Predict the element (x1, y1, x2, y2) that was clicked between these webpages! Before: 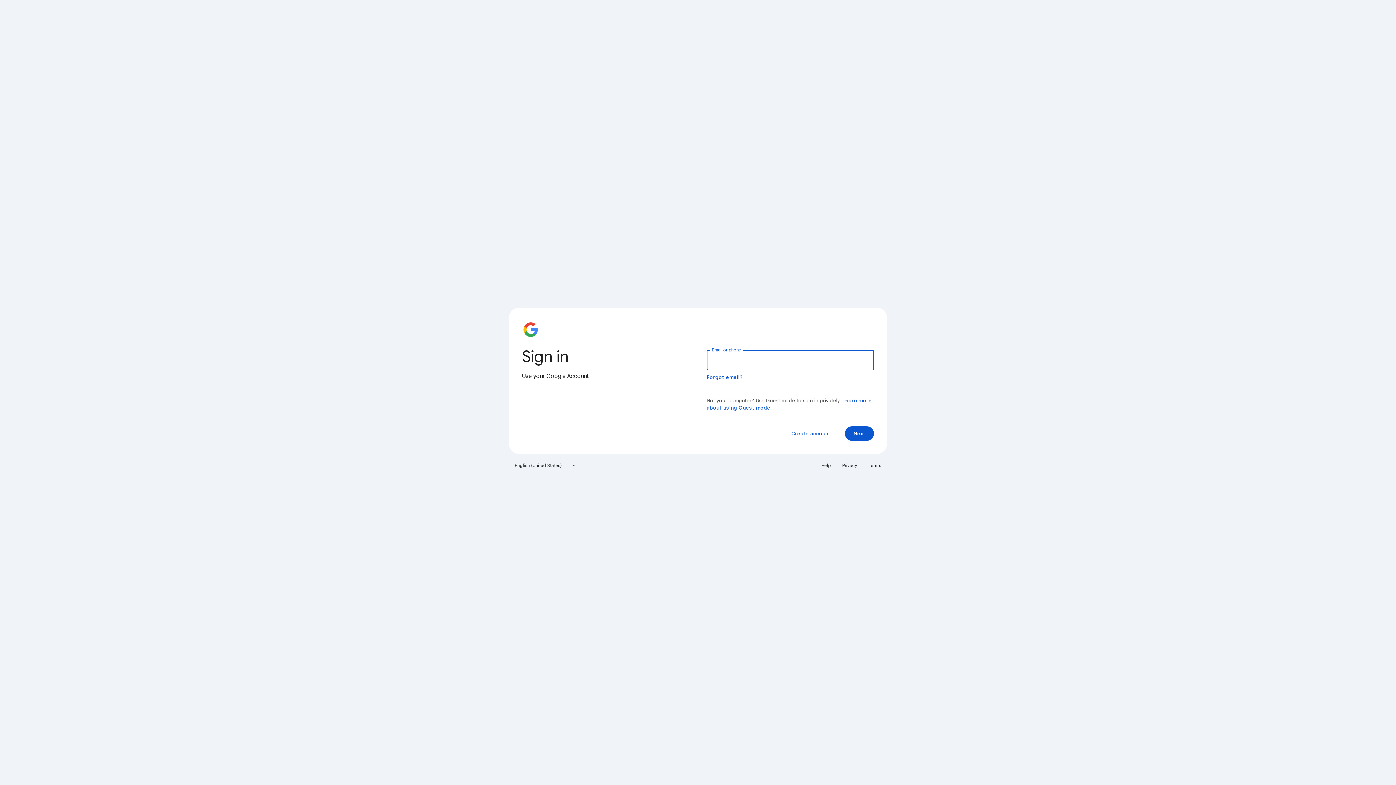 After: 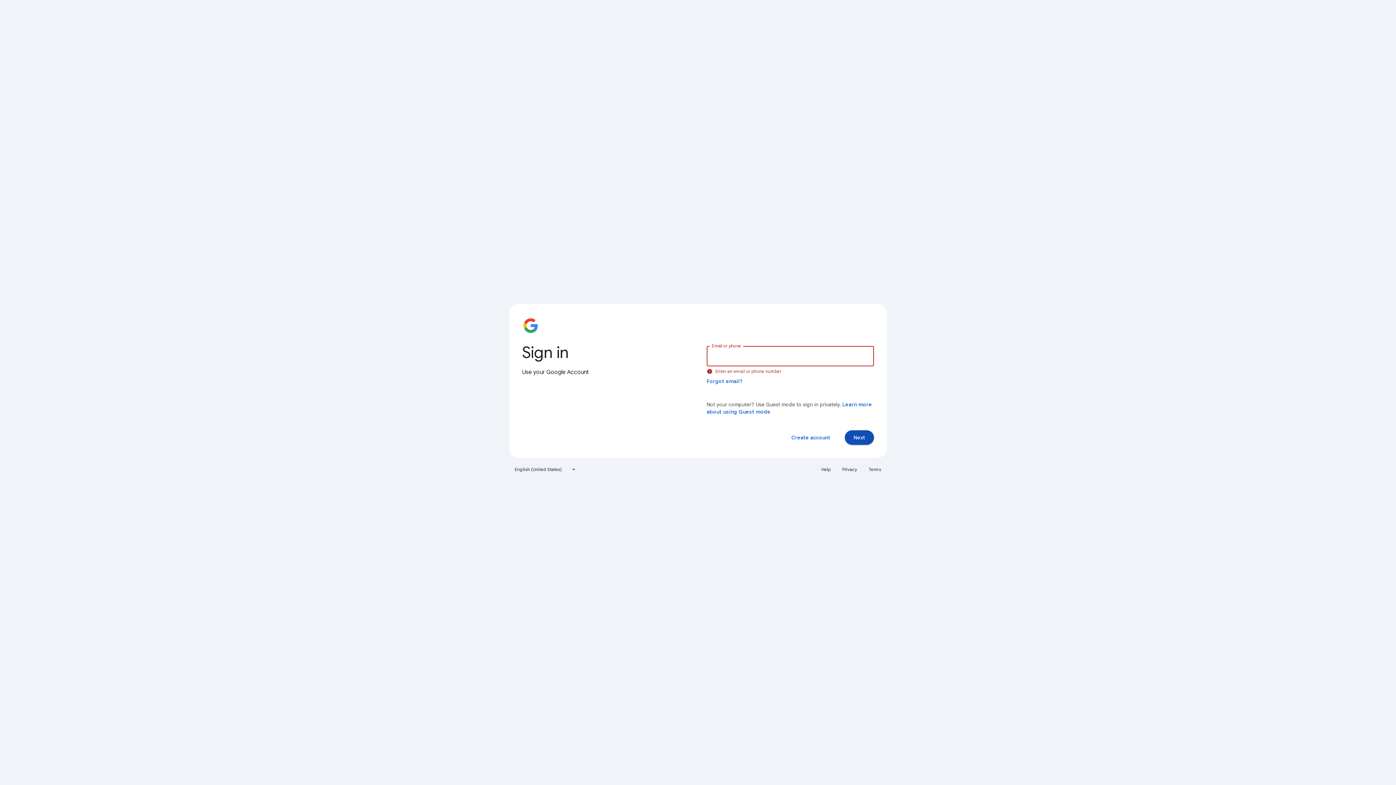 Action: label: Next bbox: (845, 426, 874, 441)